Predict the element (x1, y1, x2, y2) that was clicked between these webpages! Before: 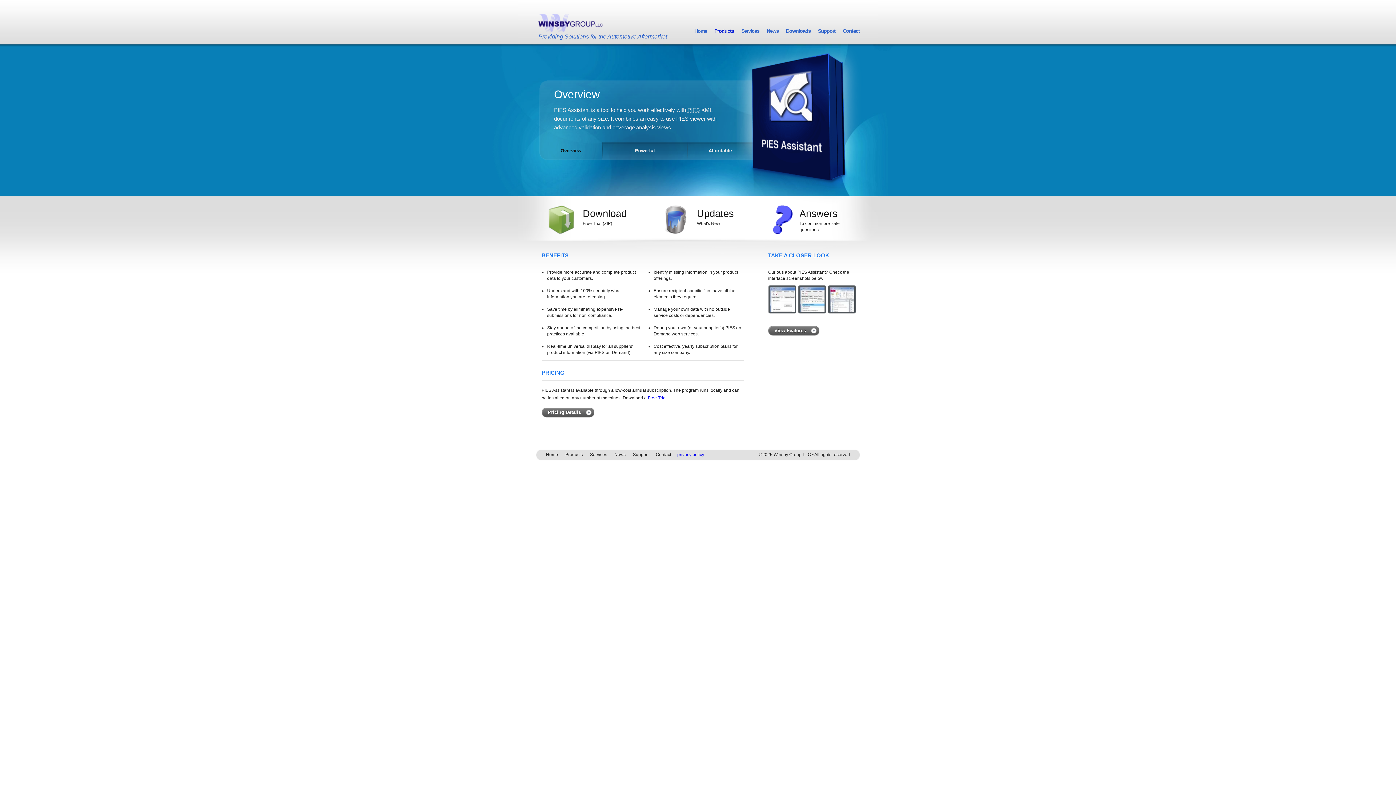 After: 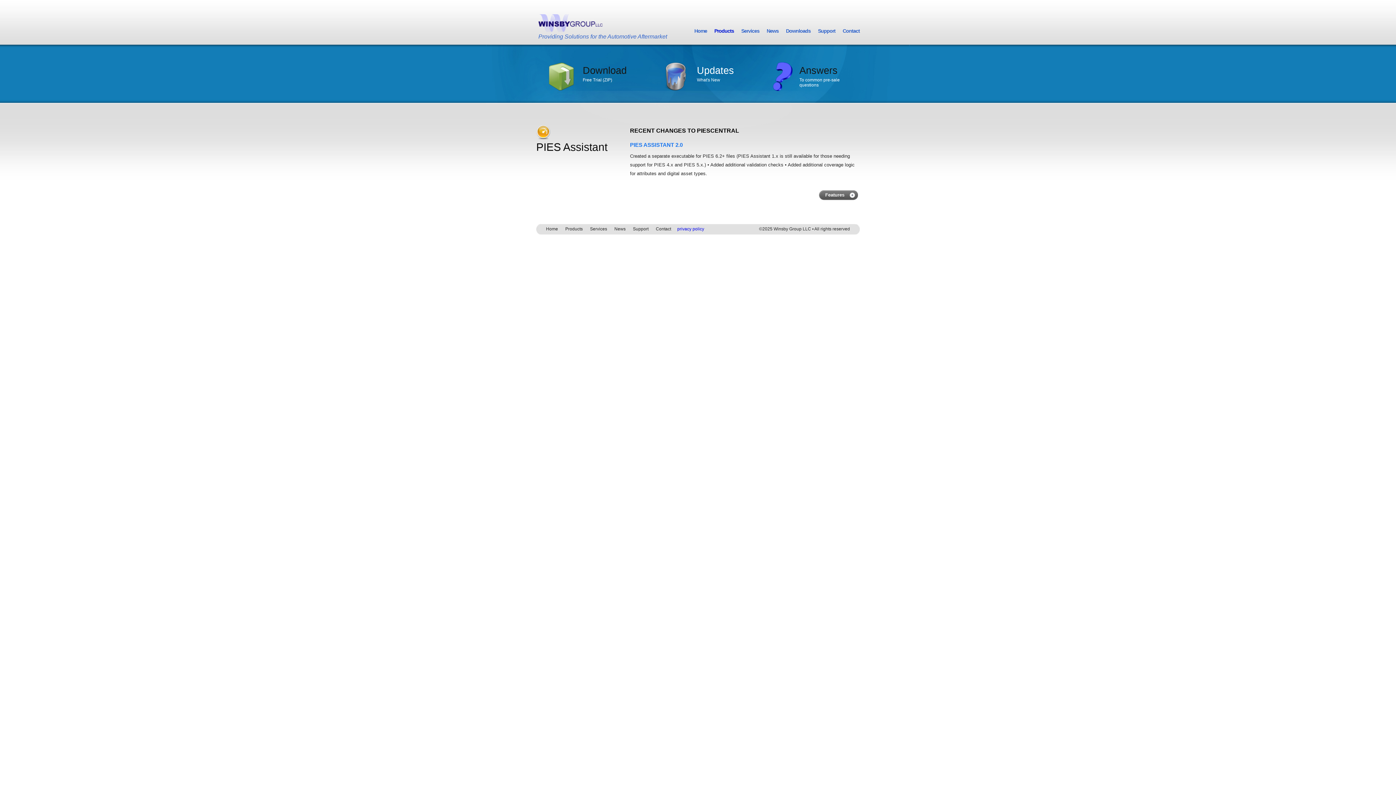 Action: bbox: (697, 208, 734, 219) label: Updates